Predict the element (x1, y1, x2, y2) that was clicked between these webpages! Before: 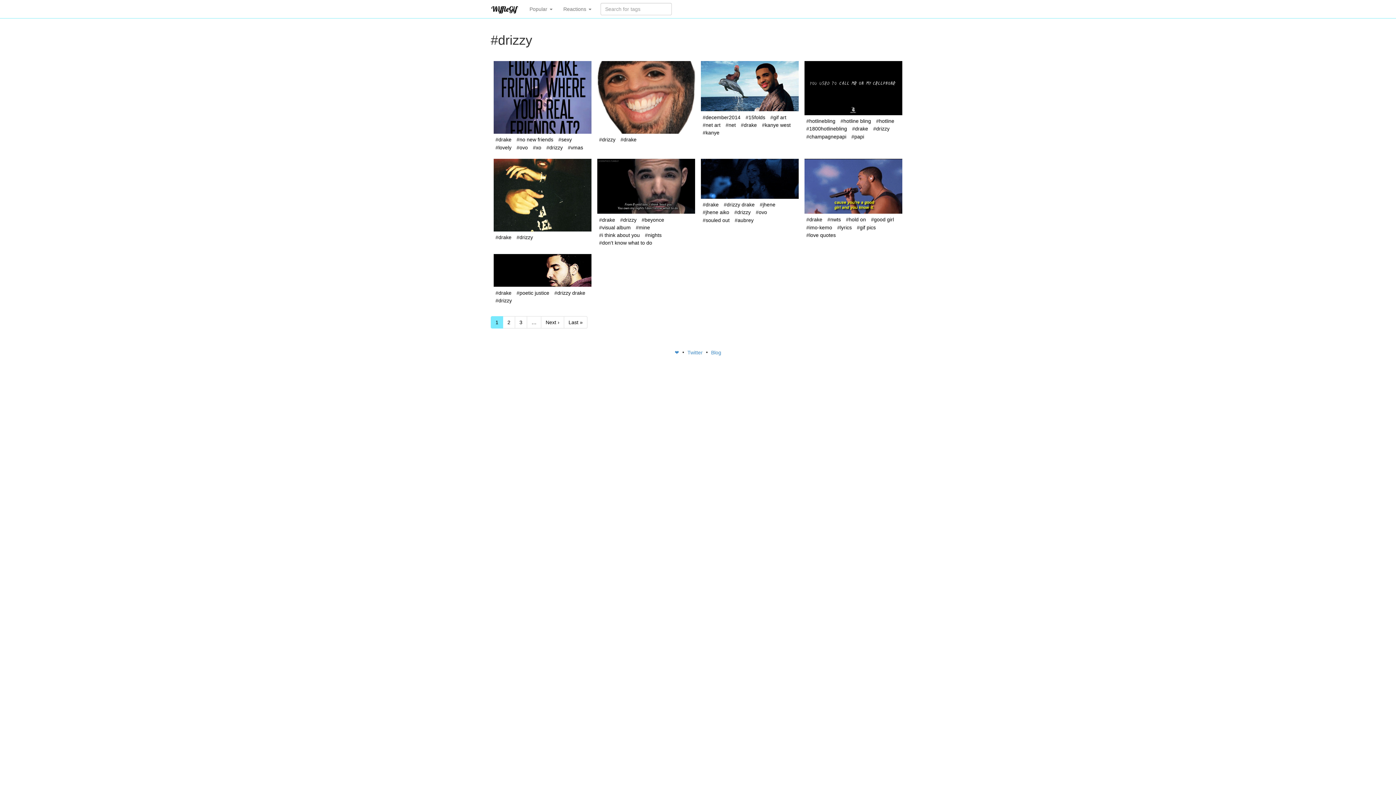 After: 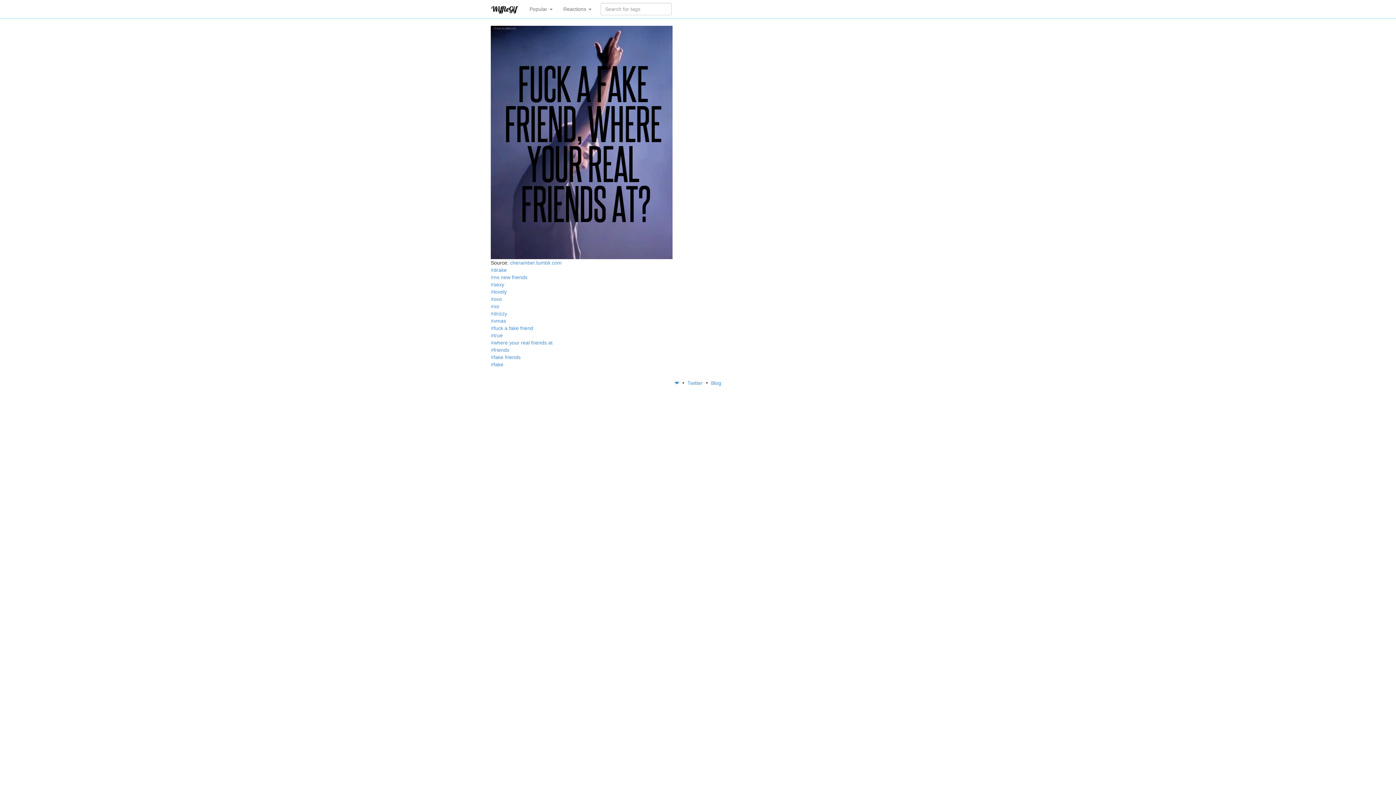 Action: bbox: (493, 94, 591, 99)